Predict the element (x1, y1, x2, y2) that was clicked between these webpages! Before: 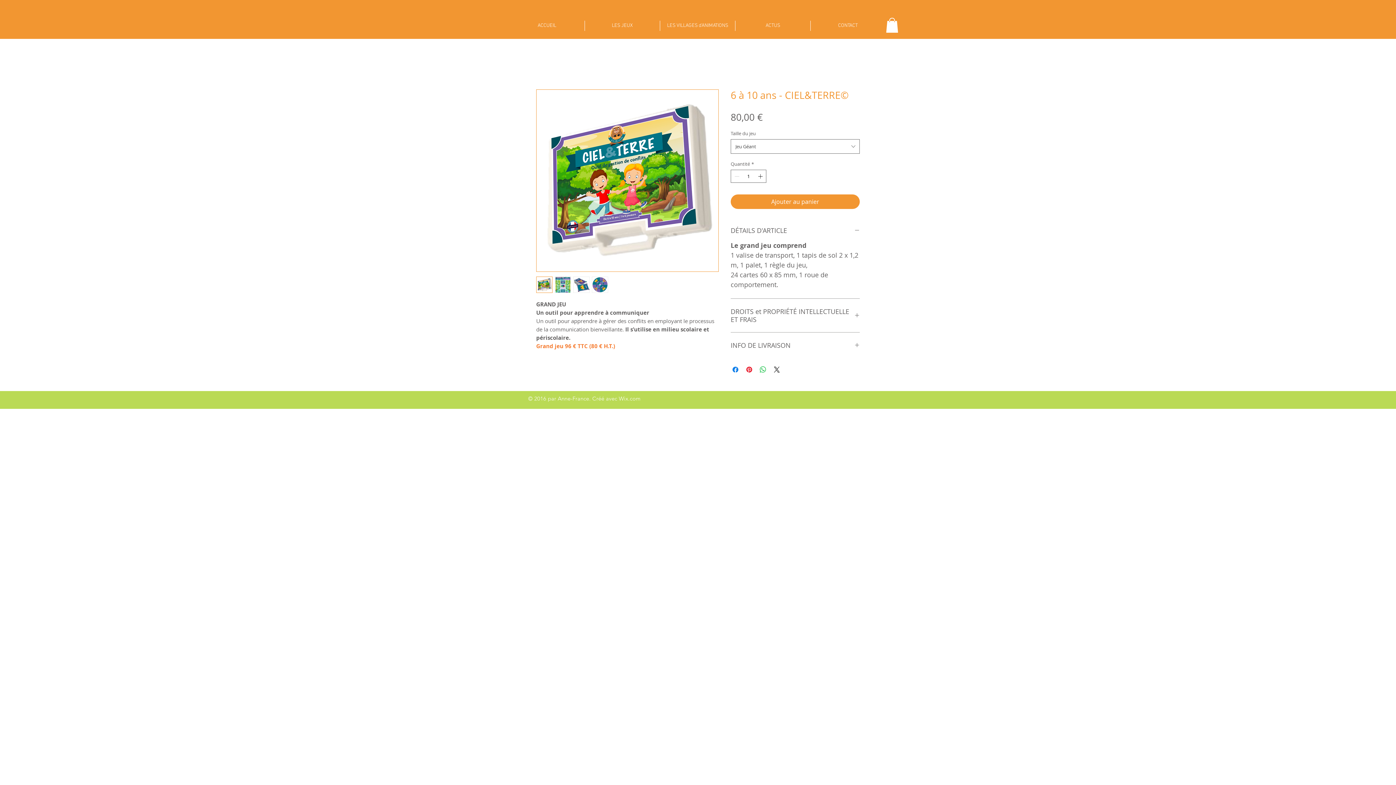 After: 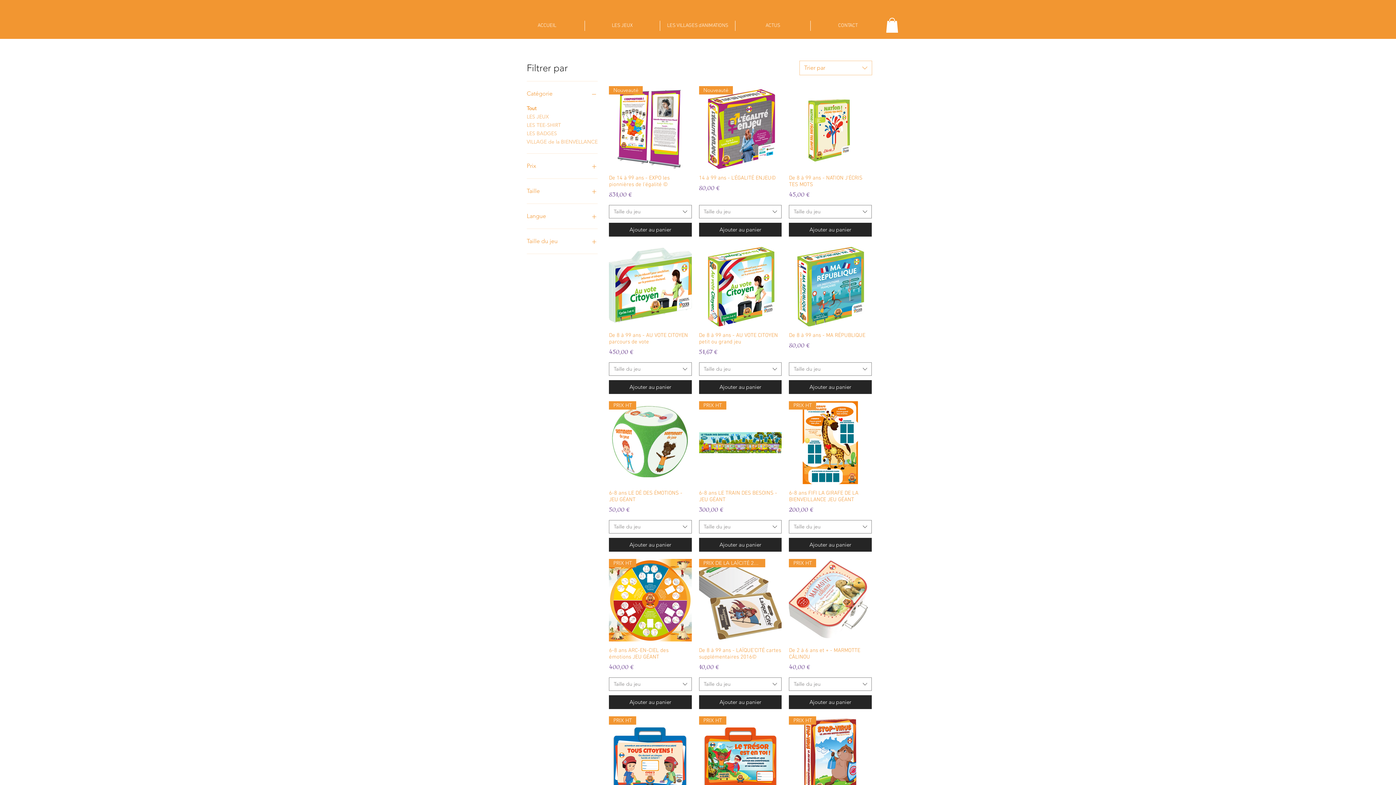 Action: bbox: (585, 20, 660, 30) label: LES JEUX